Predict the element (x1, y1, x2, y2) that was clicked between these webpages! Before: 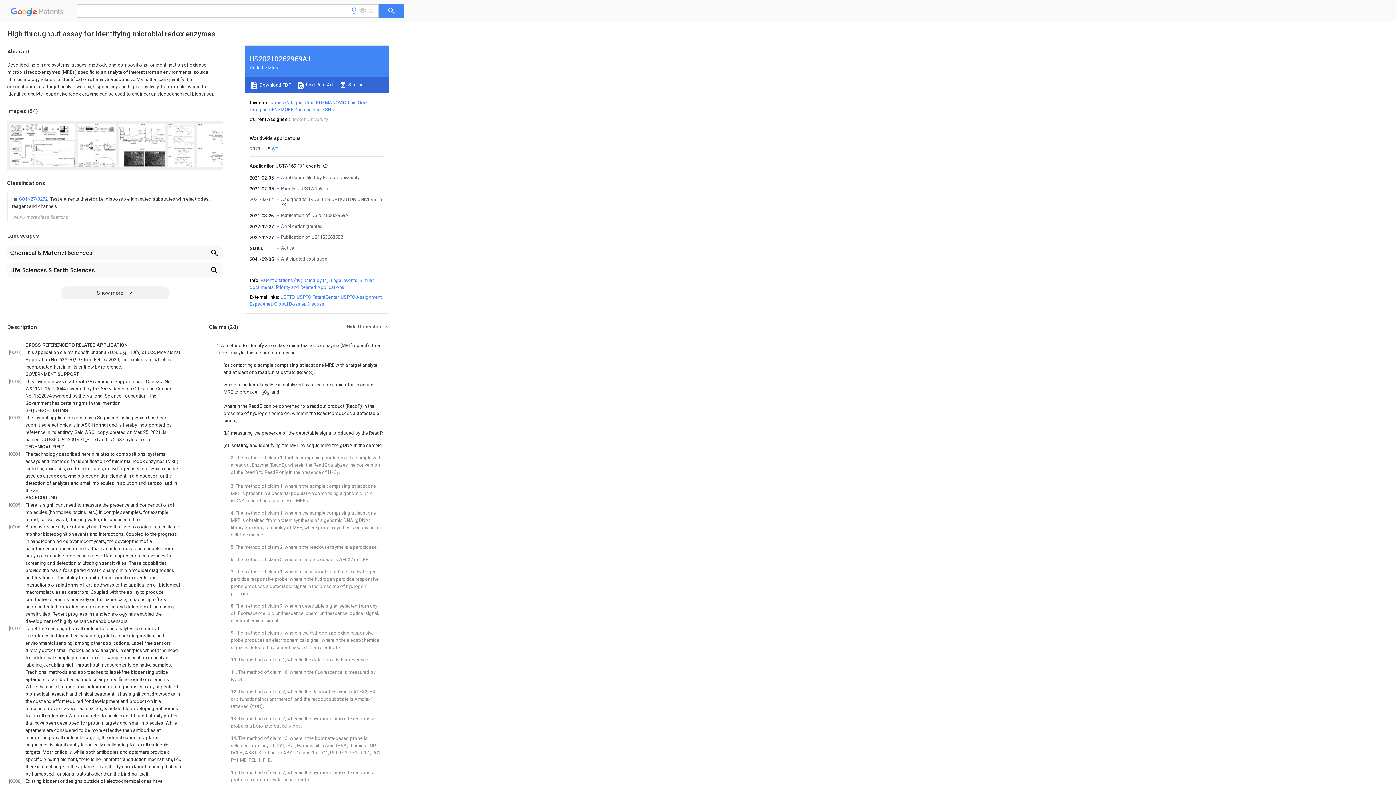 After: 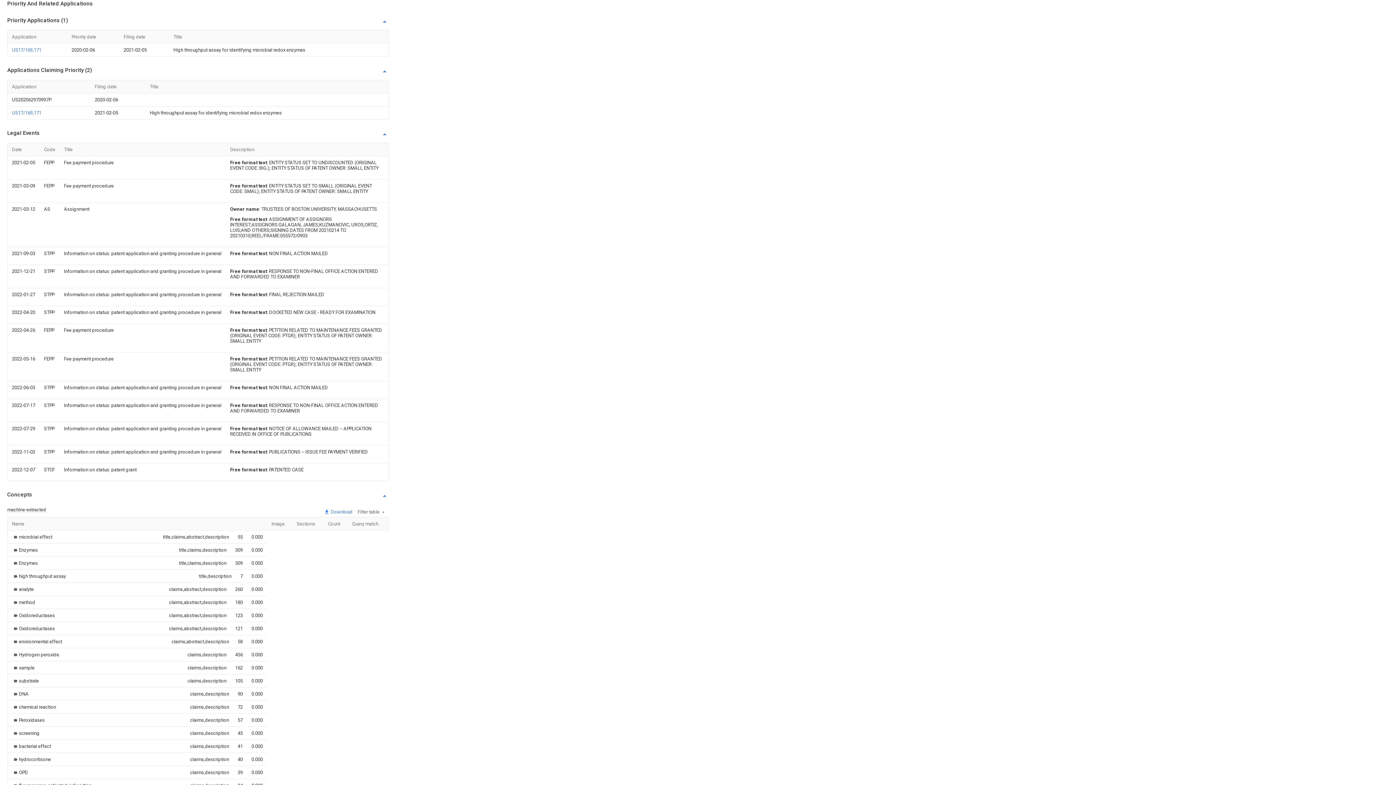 Action: bbox: (276, 284, 344, 290) label: Priority and Related Applications